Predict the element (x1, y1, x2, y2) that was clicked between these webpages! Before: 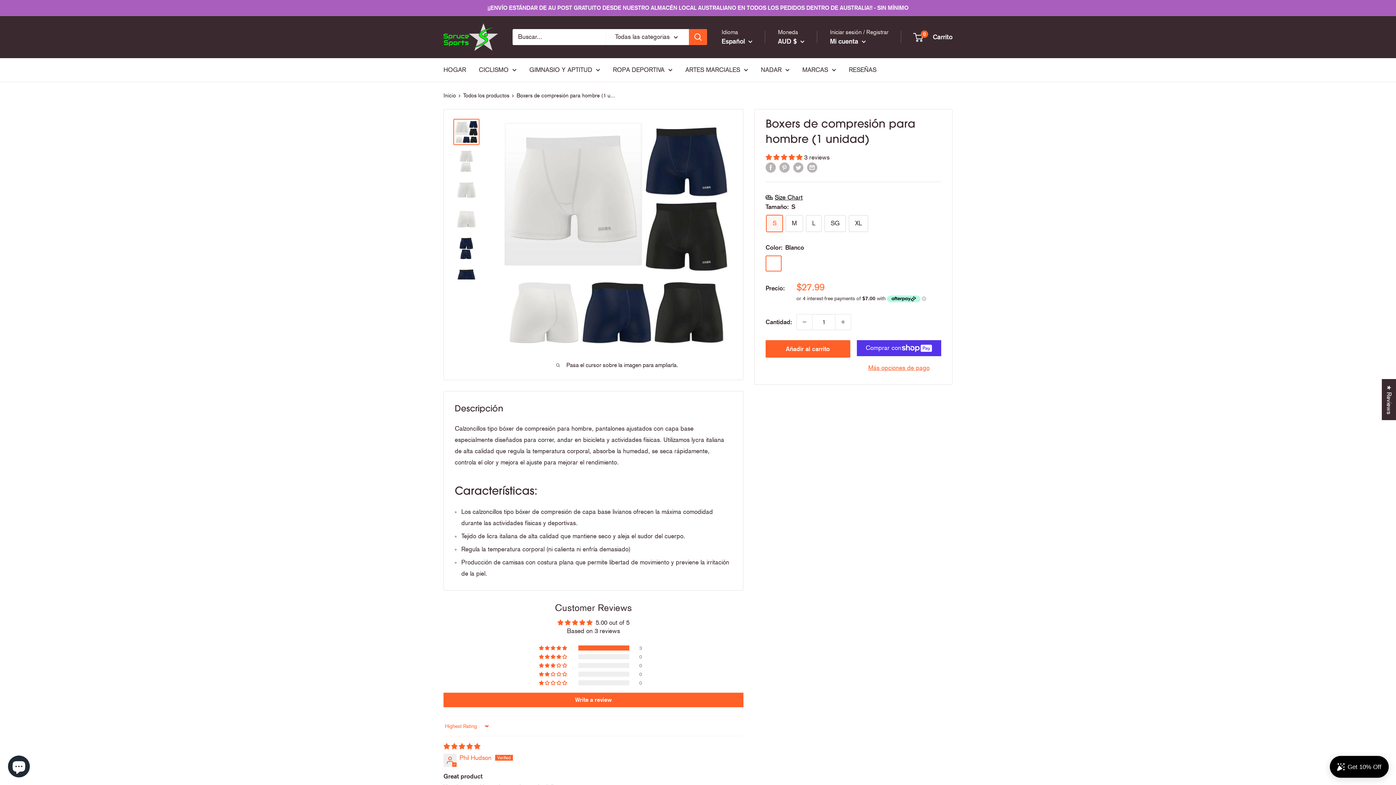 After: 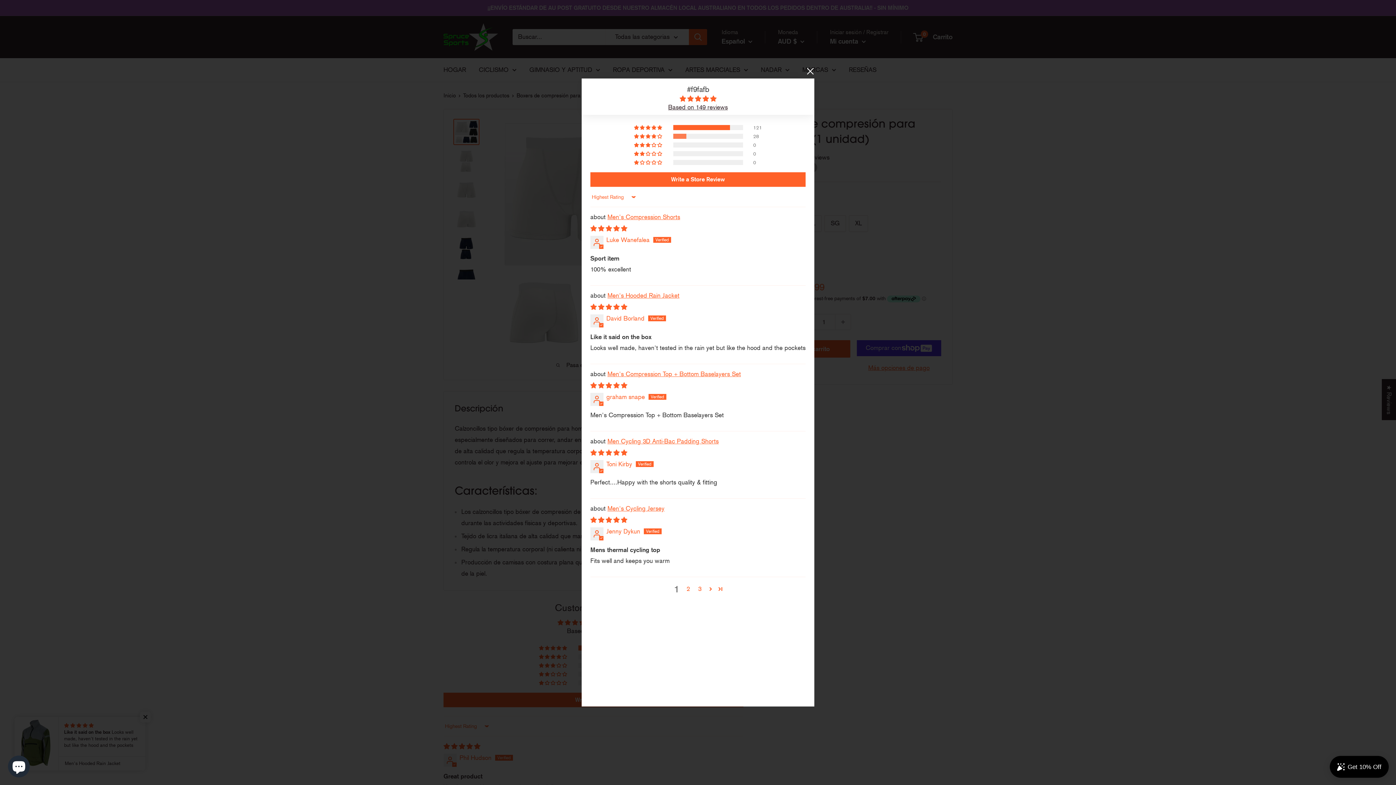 Action: label: Click to open Judge.me floating reviews tab bbox: (1382, 379, 1396, 420)